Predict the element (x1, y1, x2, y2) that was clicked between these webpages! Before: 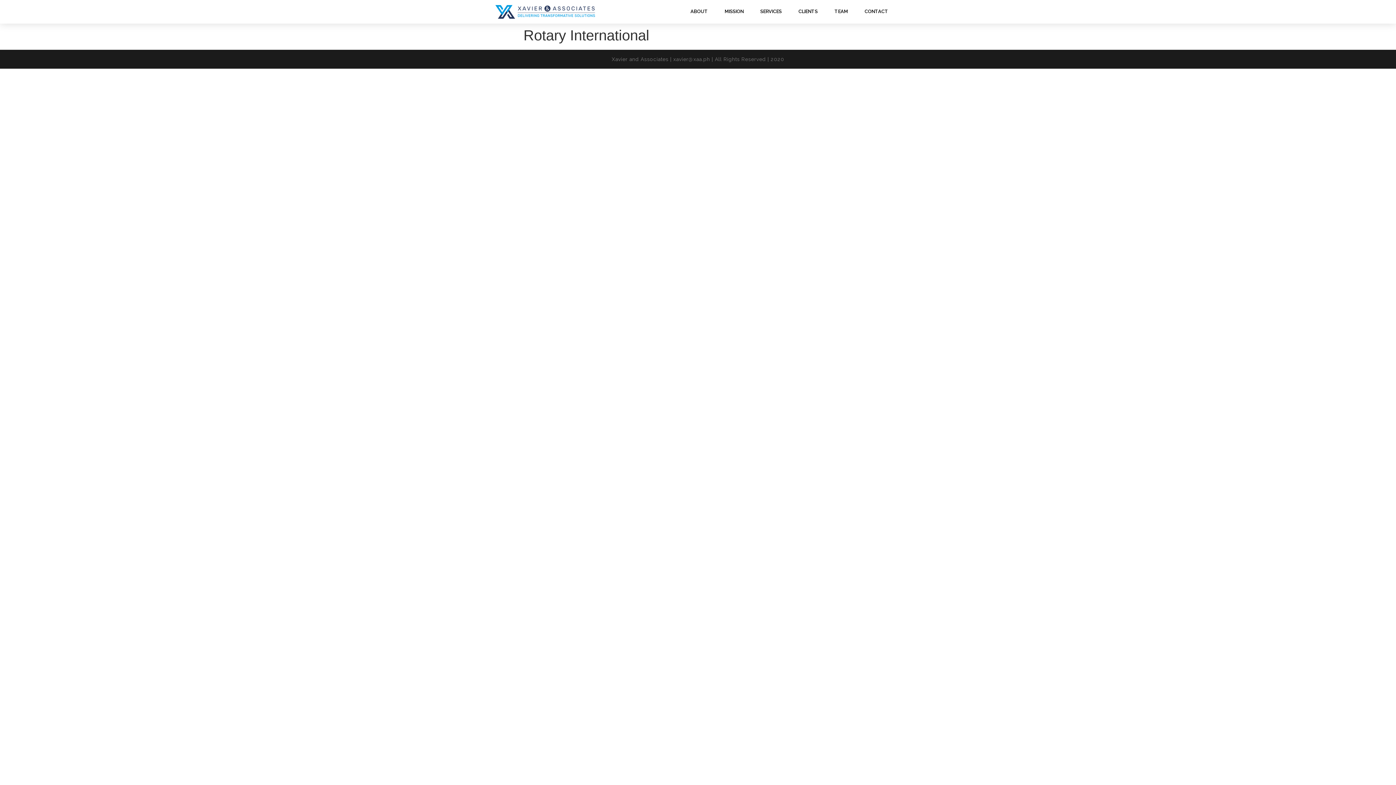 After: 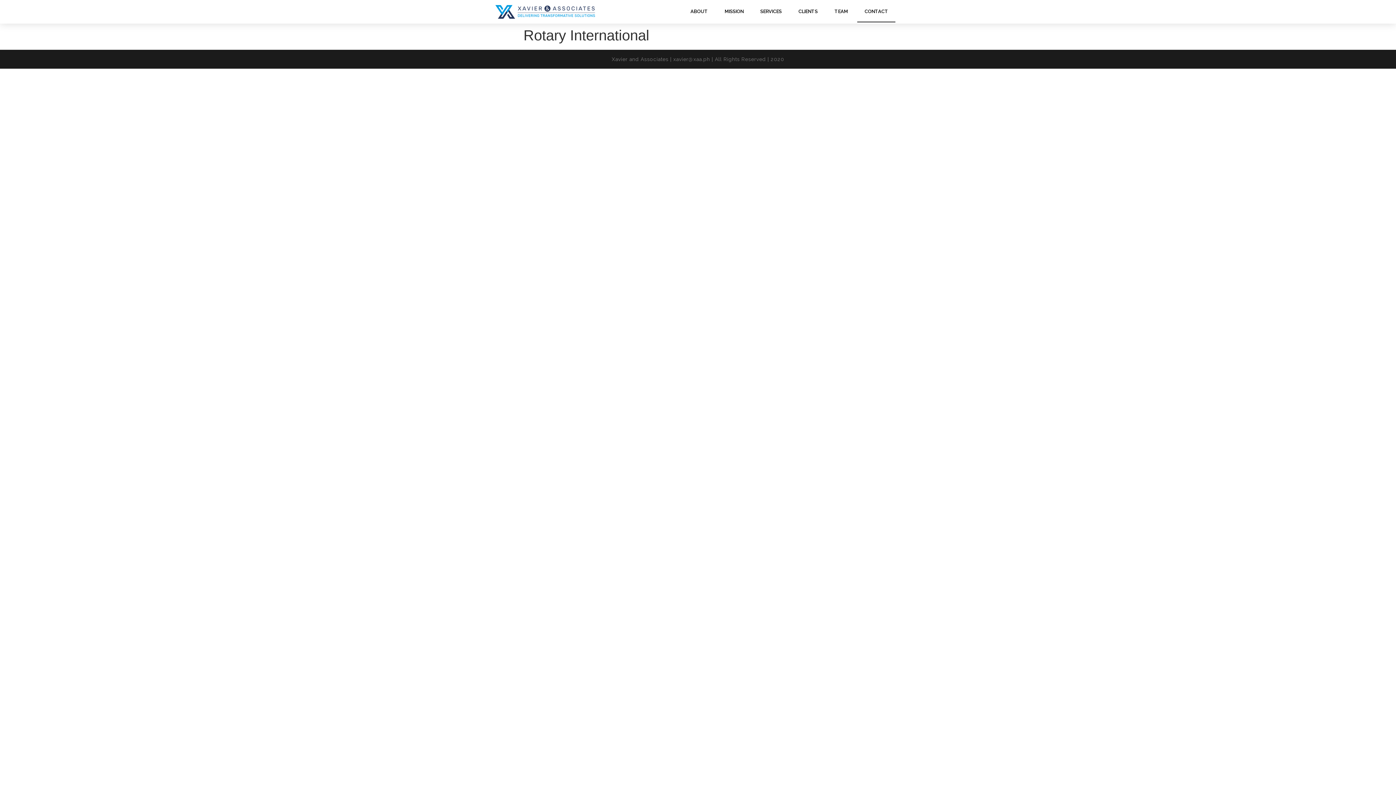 Action: bbox: (857, 0, 895, 22) label: CONTACT